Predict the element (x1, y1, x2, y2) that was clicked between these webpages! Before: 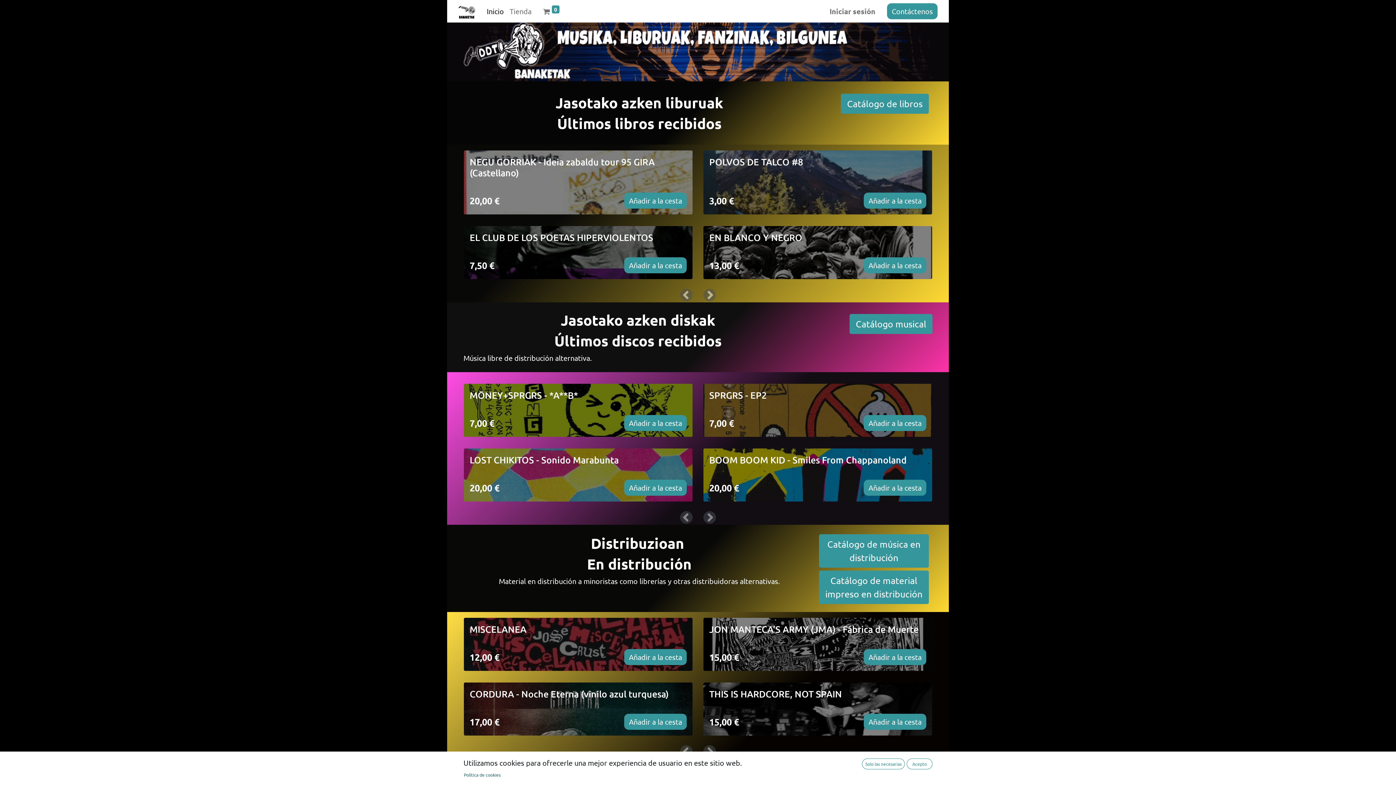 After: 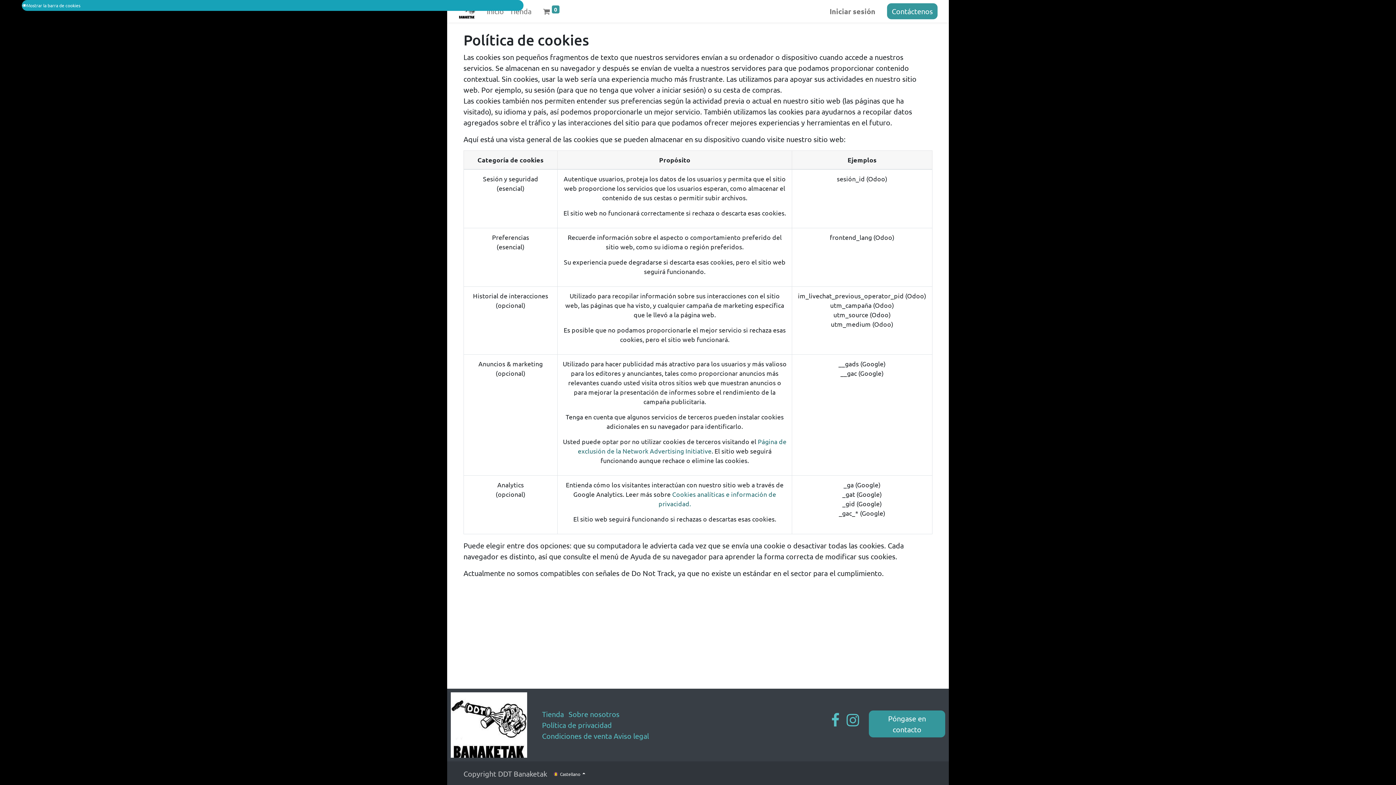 Action: bbox: (463, 771, 501, 779) label: Política de cookies